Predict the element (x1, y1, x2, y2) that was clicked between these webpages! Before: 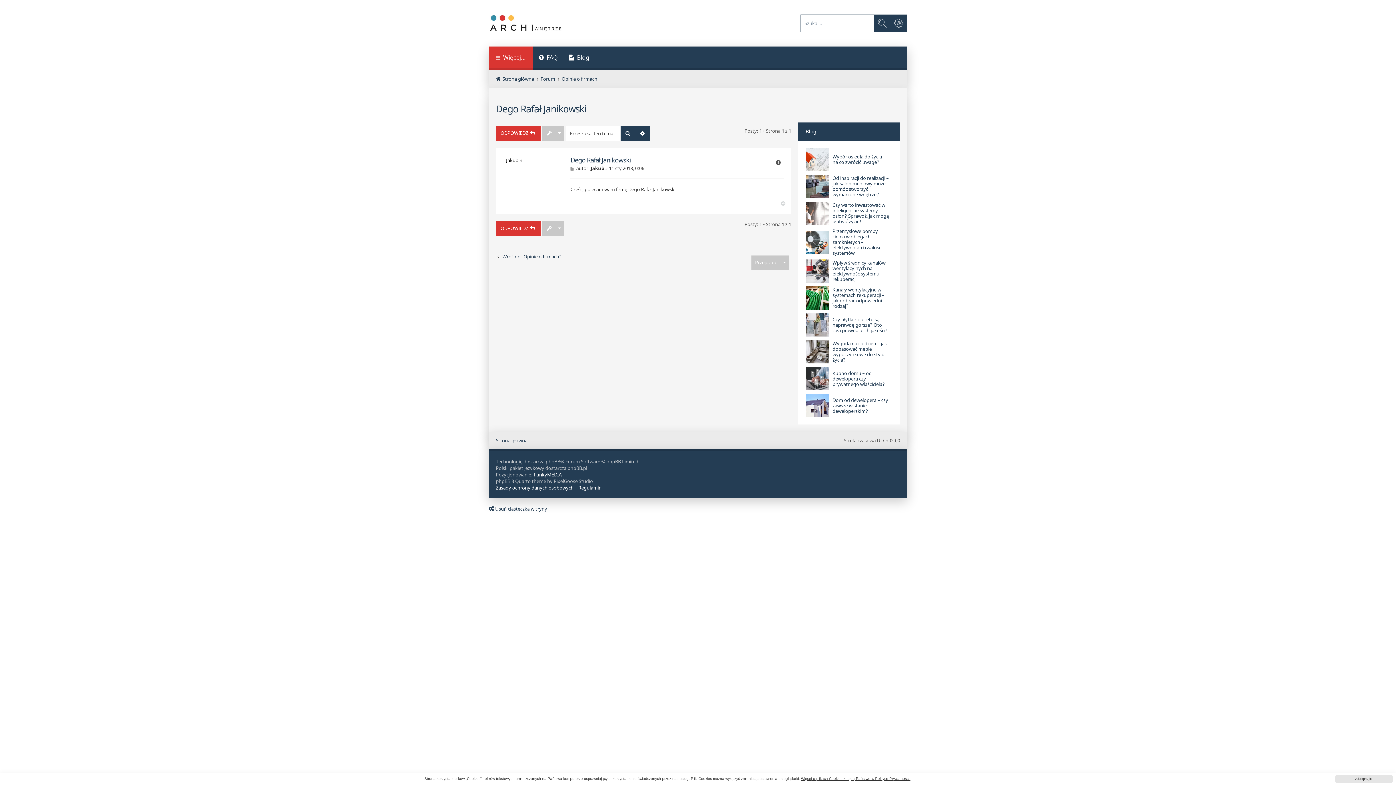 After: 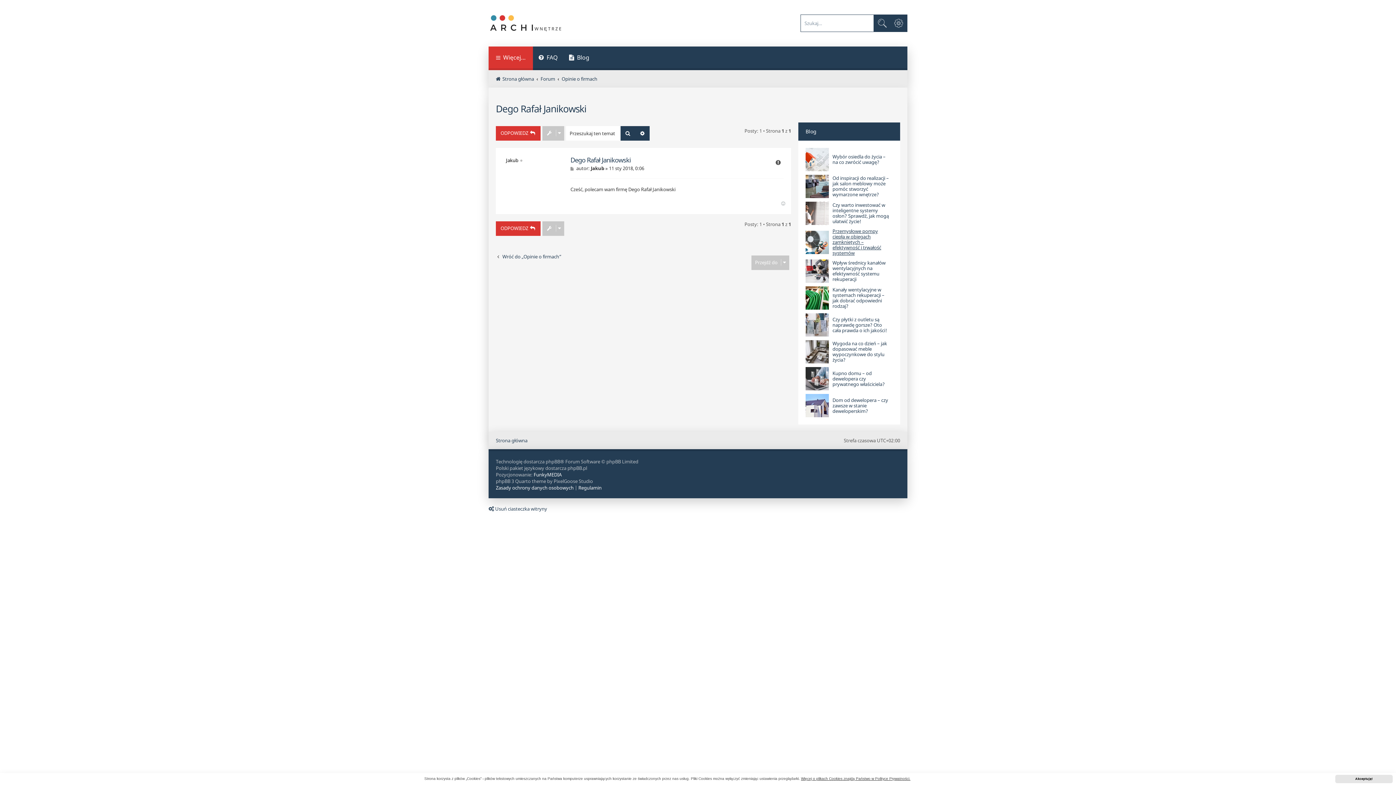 Action: bbox: (832, 228, 889, 256) label: Przemysłowe pompy ciepła w obiegach zamkniętych – efektywność i trwałość systemów